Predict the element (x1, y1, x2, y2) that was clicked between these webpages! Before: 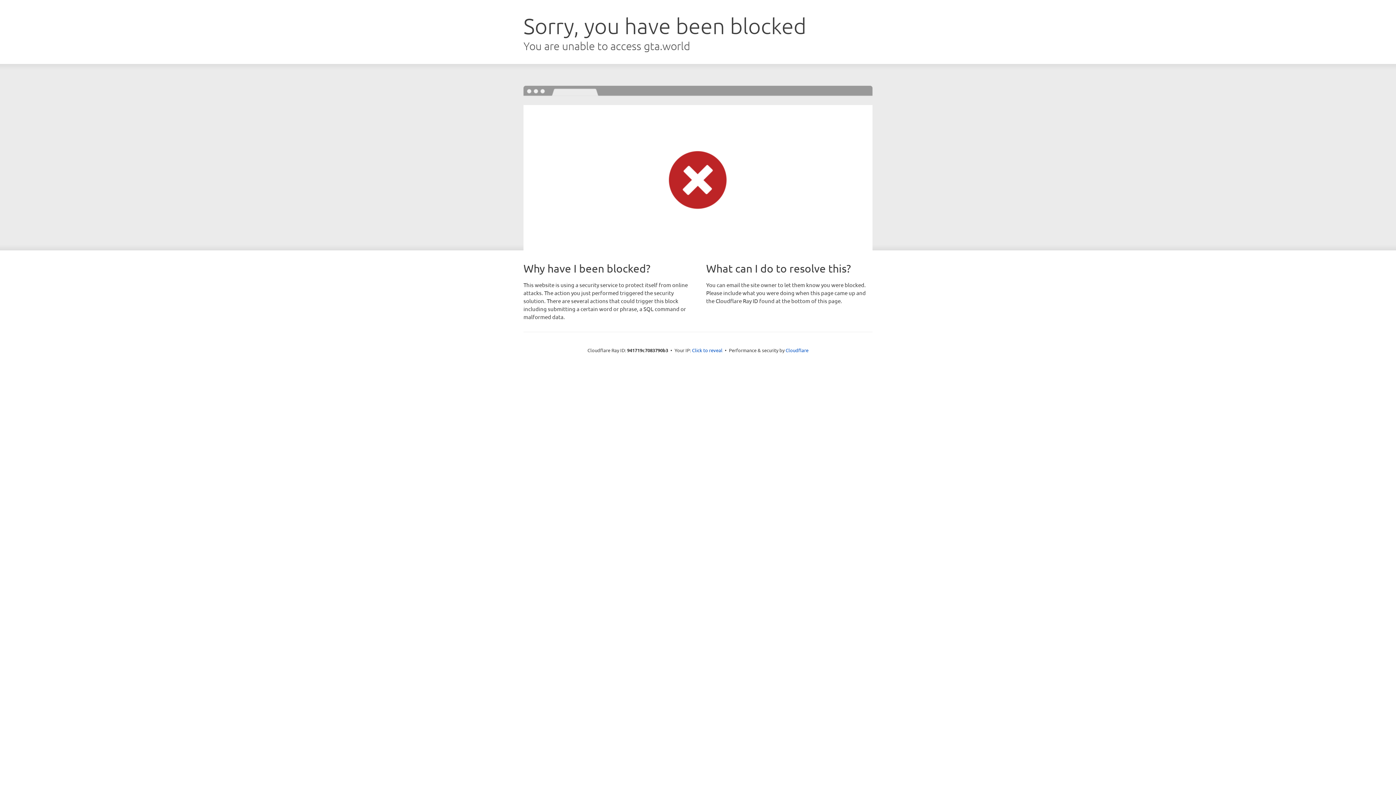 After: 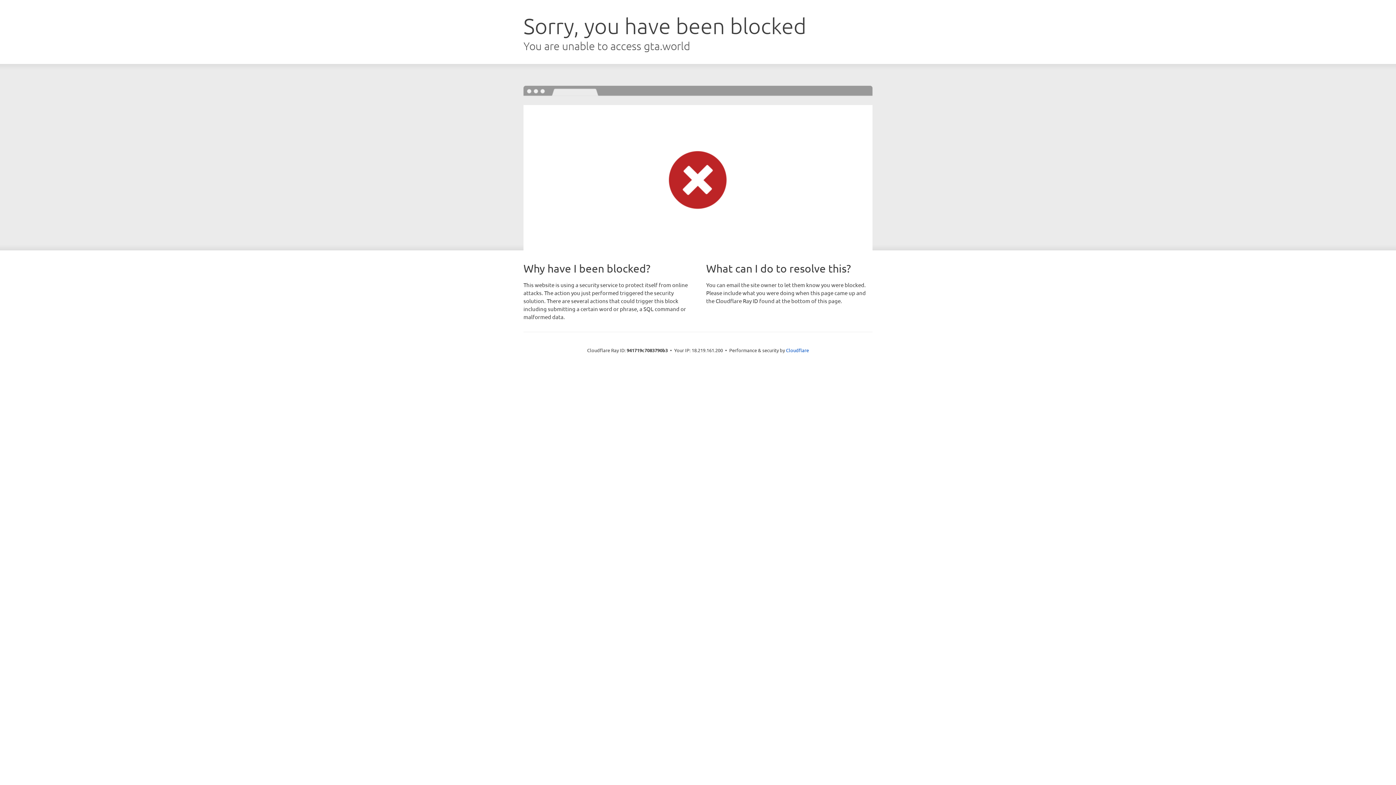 Action: bbox: (692, 346, 722, 353) label: Click to reveal